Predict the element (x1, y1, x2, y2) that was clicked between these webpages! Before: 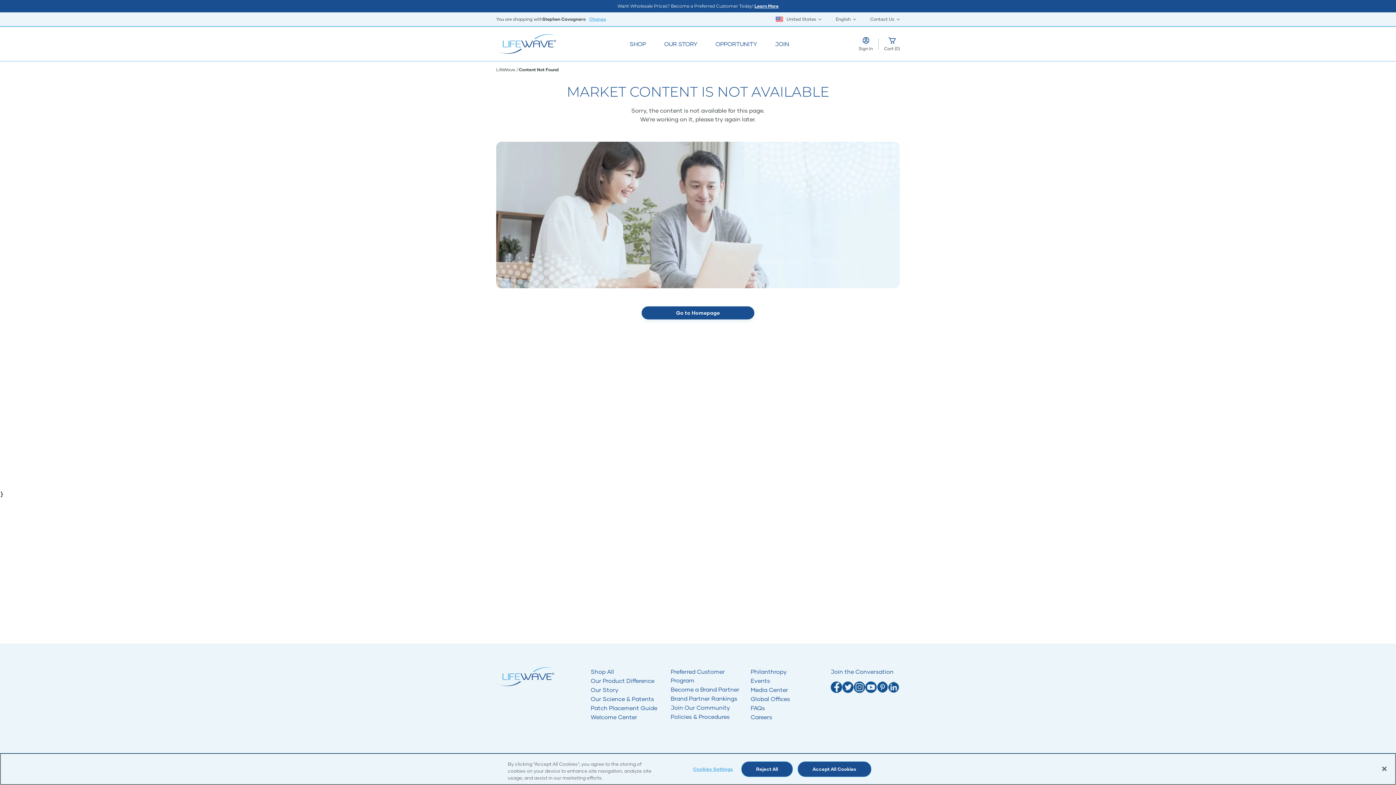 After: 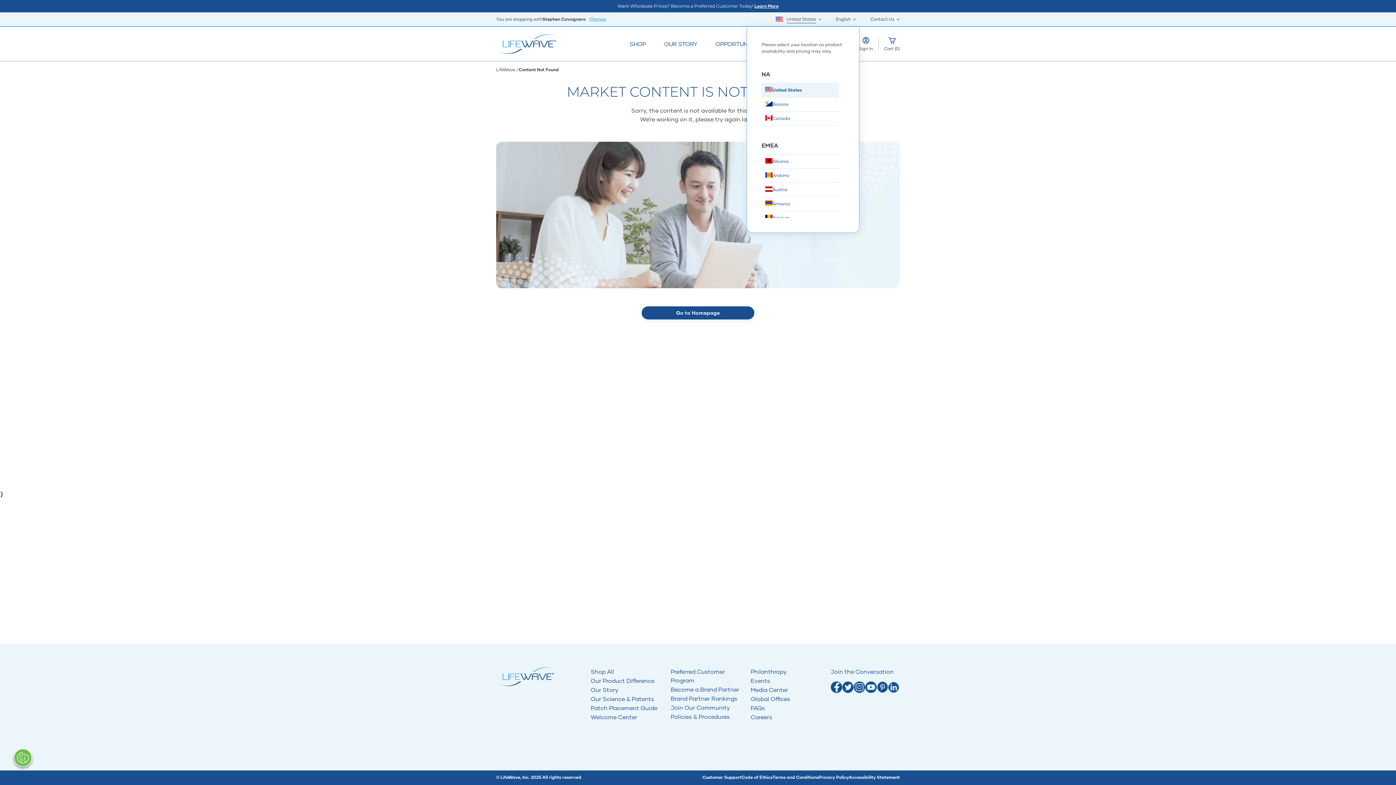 Action: bbox: (776, 16, 821, 22) label: United States